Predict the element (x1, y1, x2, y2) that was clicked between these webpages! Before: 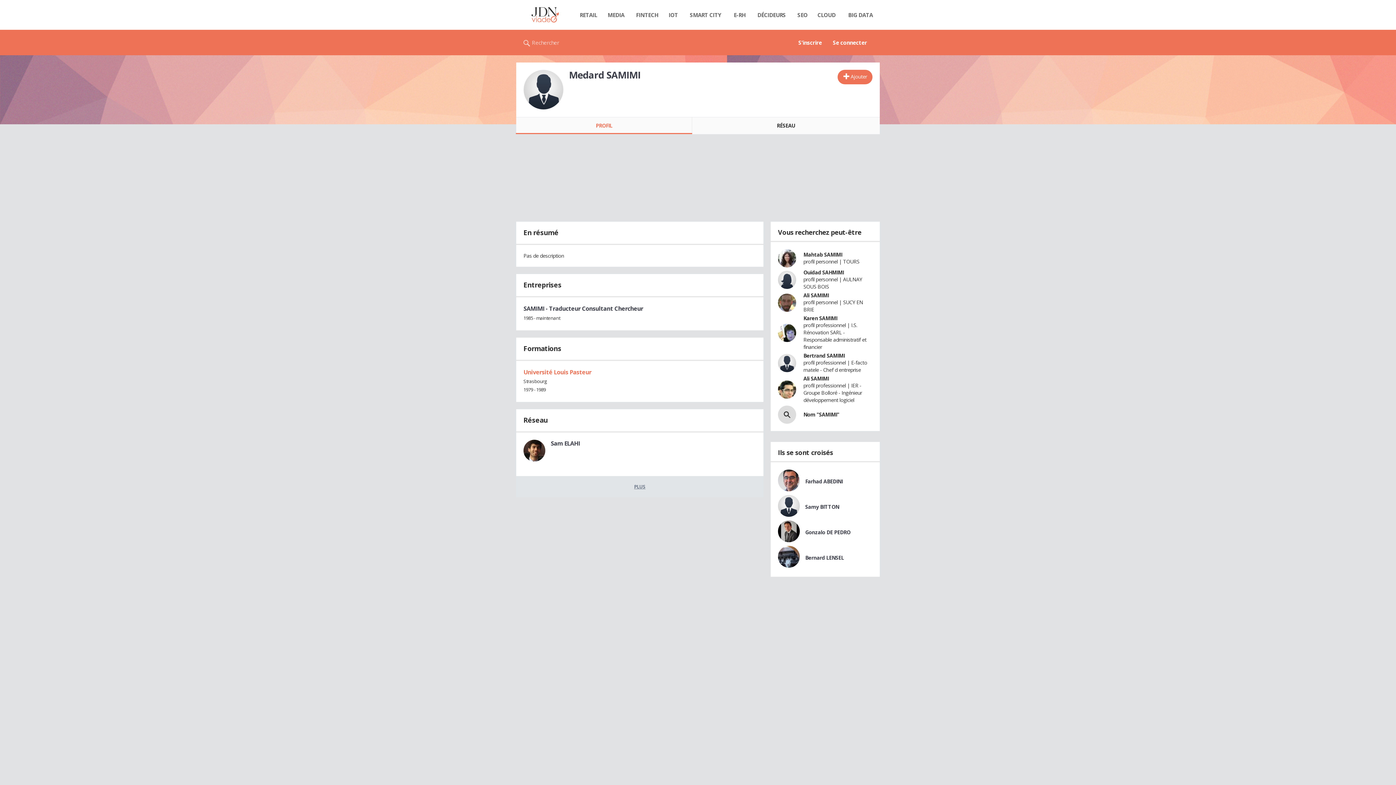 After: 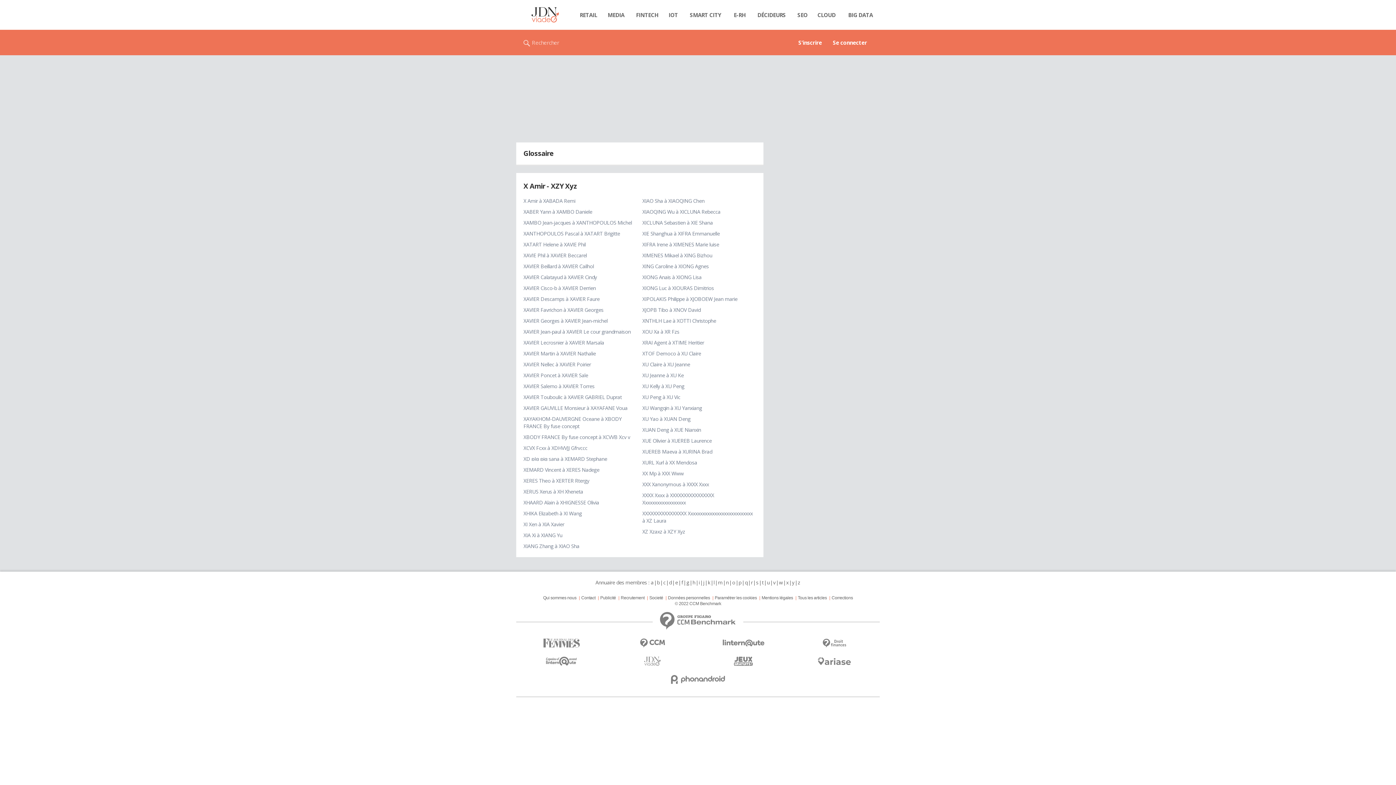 Action: label: x bbox: (786, 602, 789, 609)